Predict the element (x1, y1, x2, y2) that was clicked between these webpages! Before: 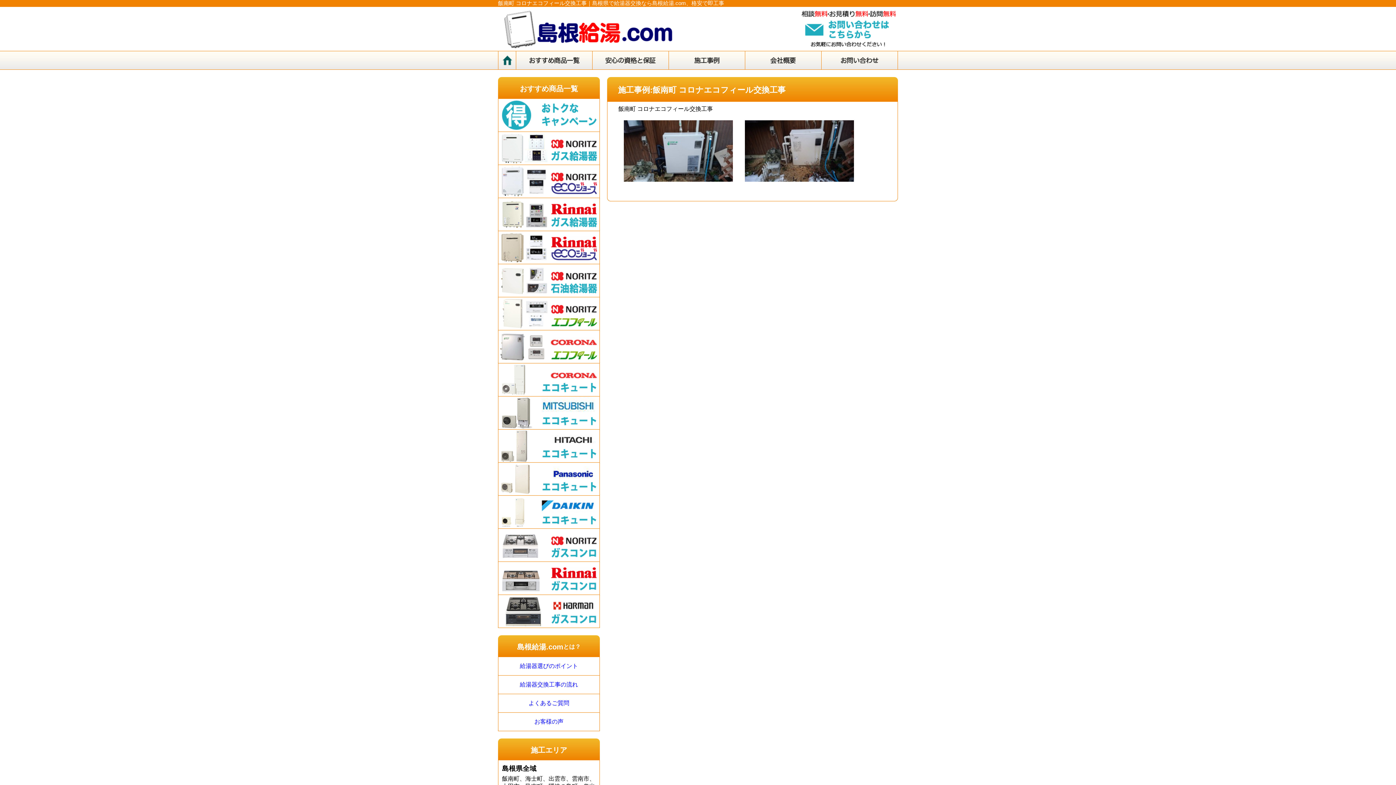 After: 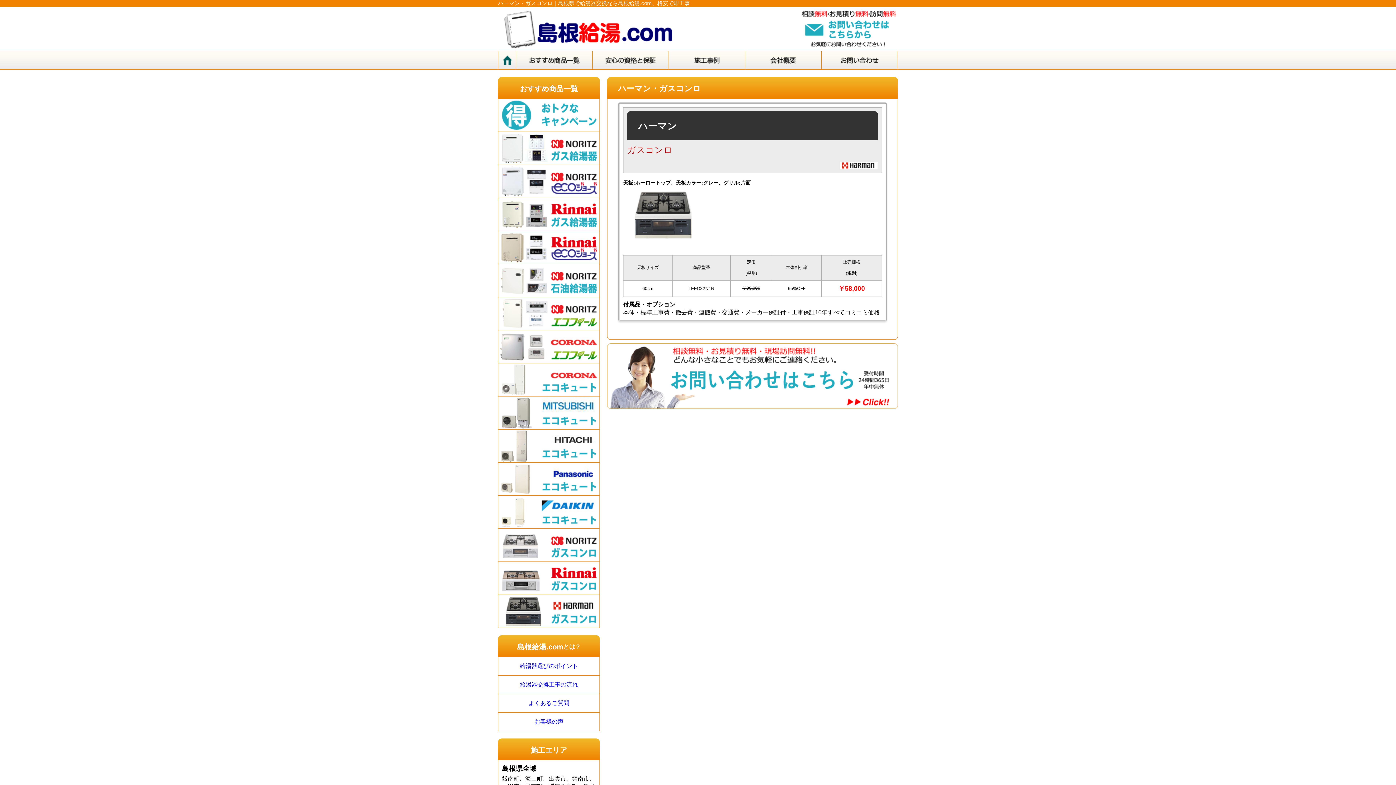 Action: bbox: (498, 595, 599, 628)